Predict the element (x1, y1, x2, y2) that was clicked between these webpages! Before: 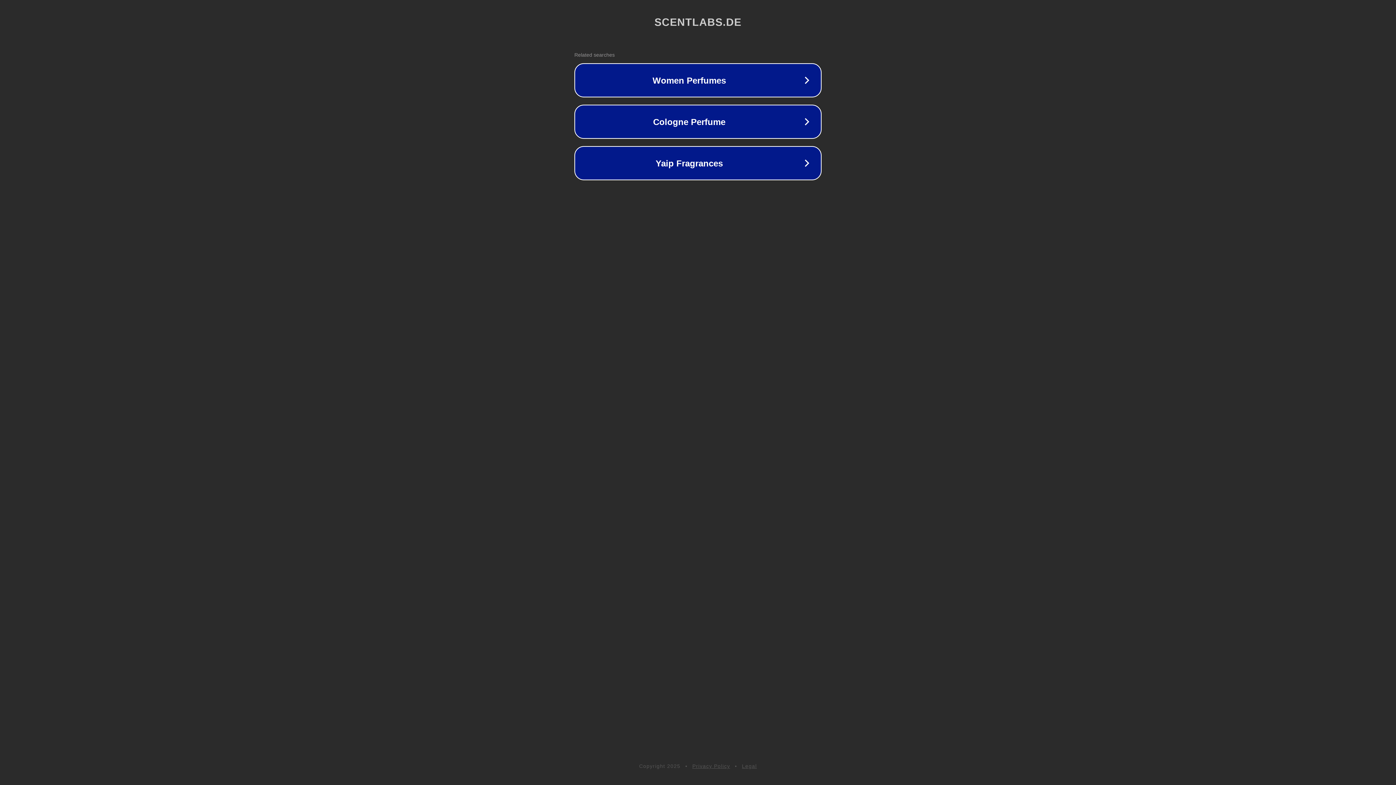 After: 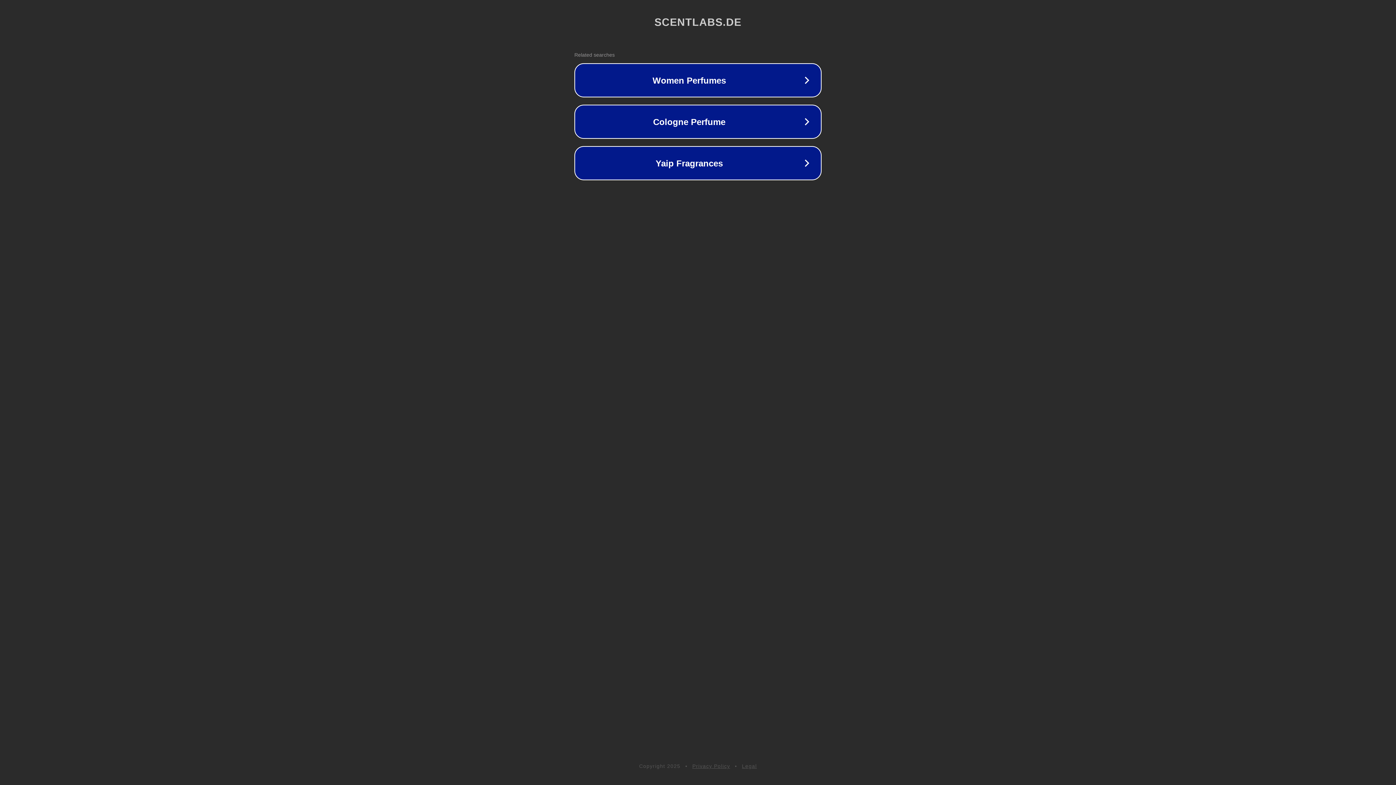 Action: bbox: (742, 763, 757, 769) label: Legal